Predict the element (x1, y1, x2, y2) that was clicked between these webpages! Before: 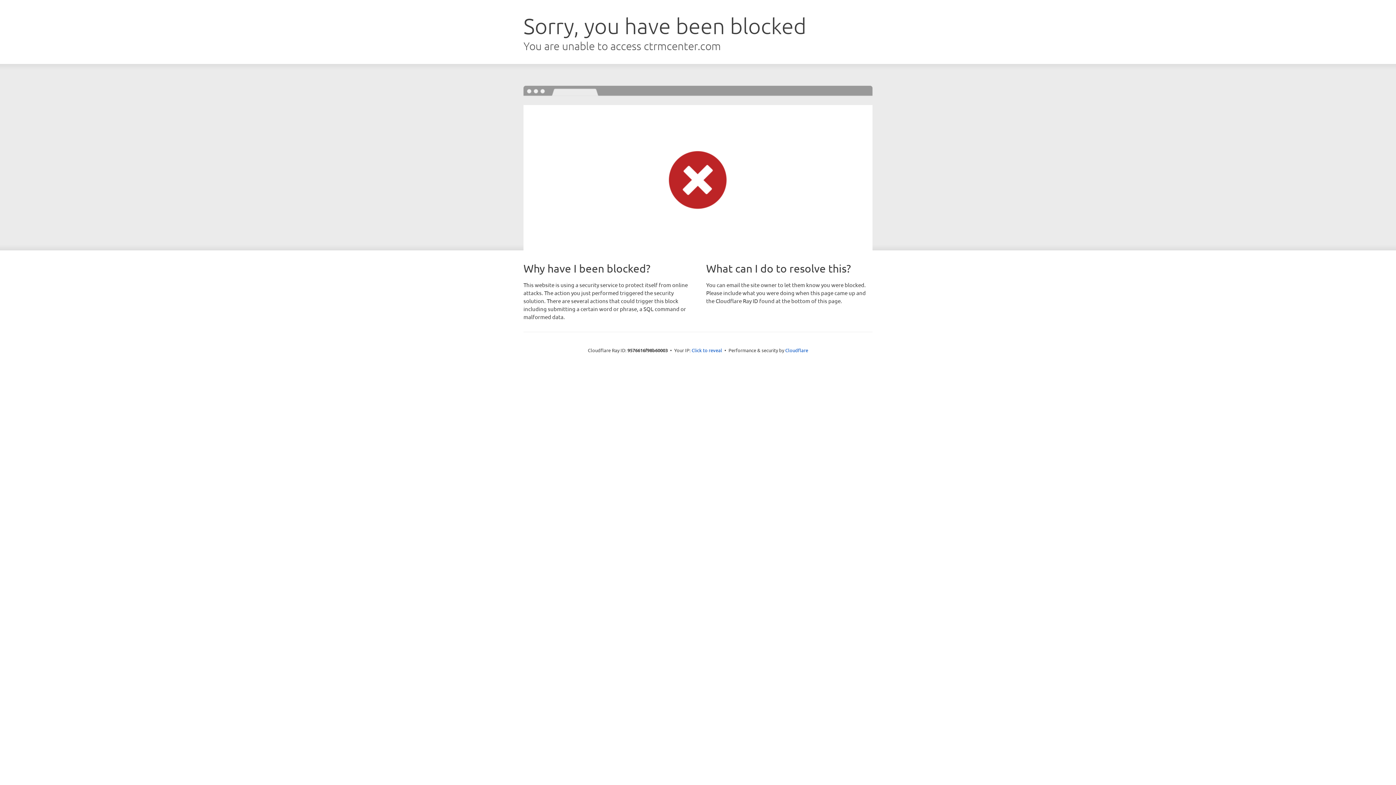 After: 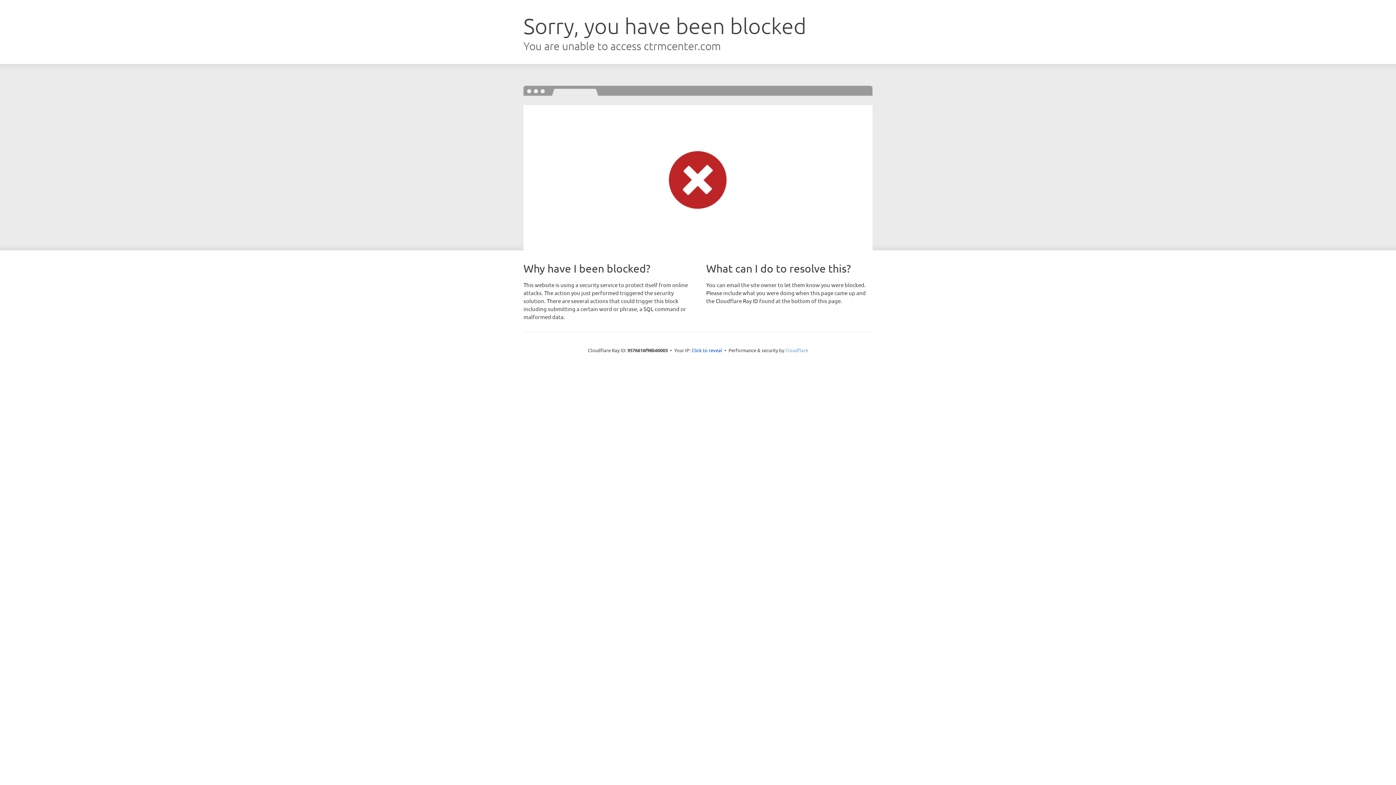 Action: bbox: (785, 347, 808, 353) label: Cloudflare